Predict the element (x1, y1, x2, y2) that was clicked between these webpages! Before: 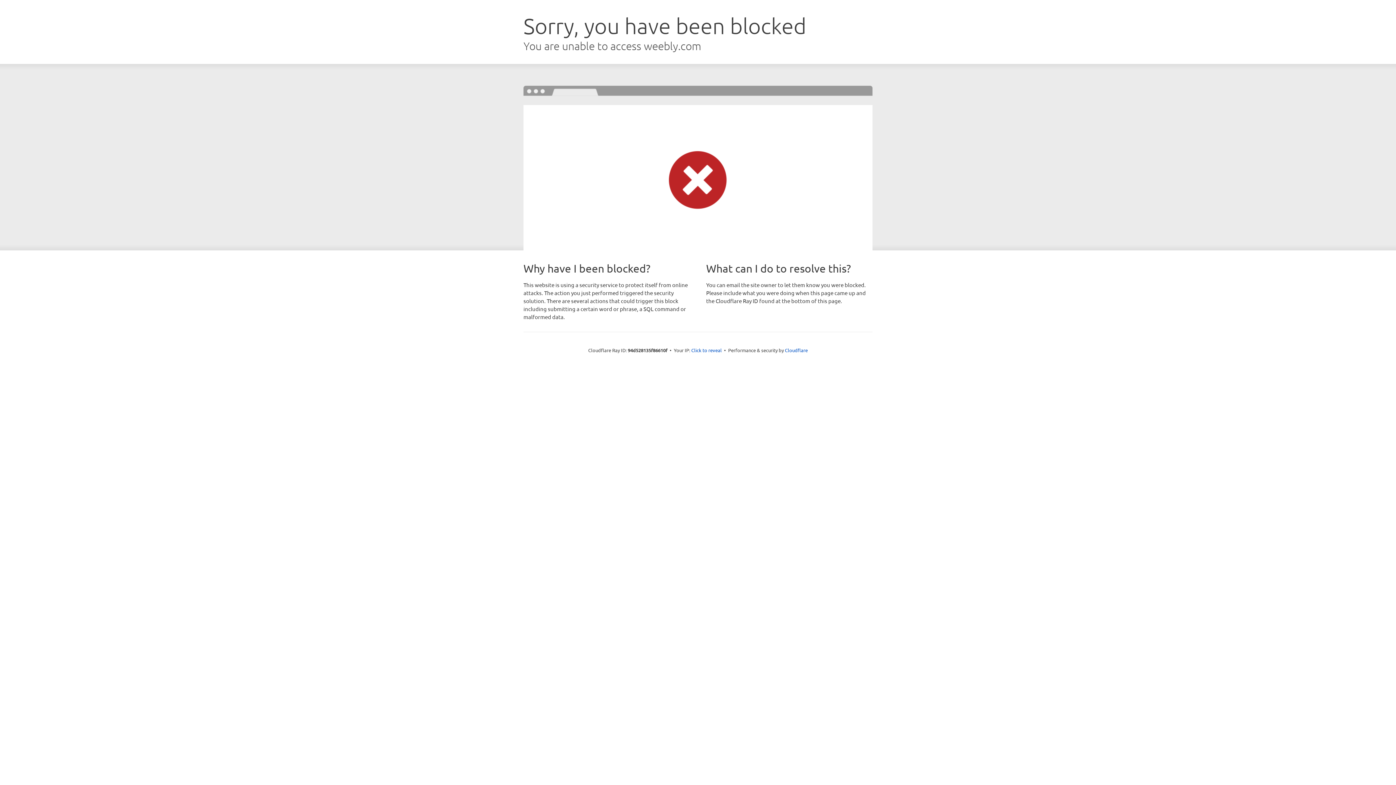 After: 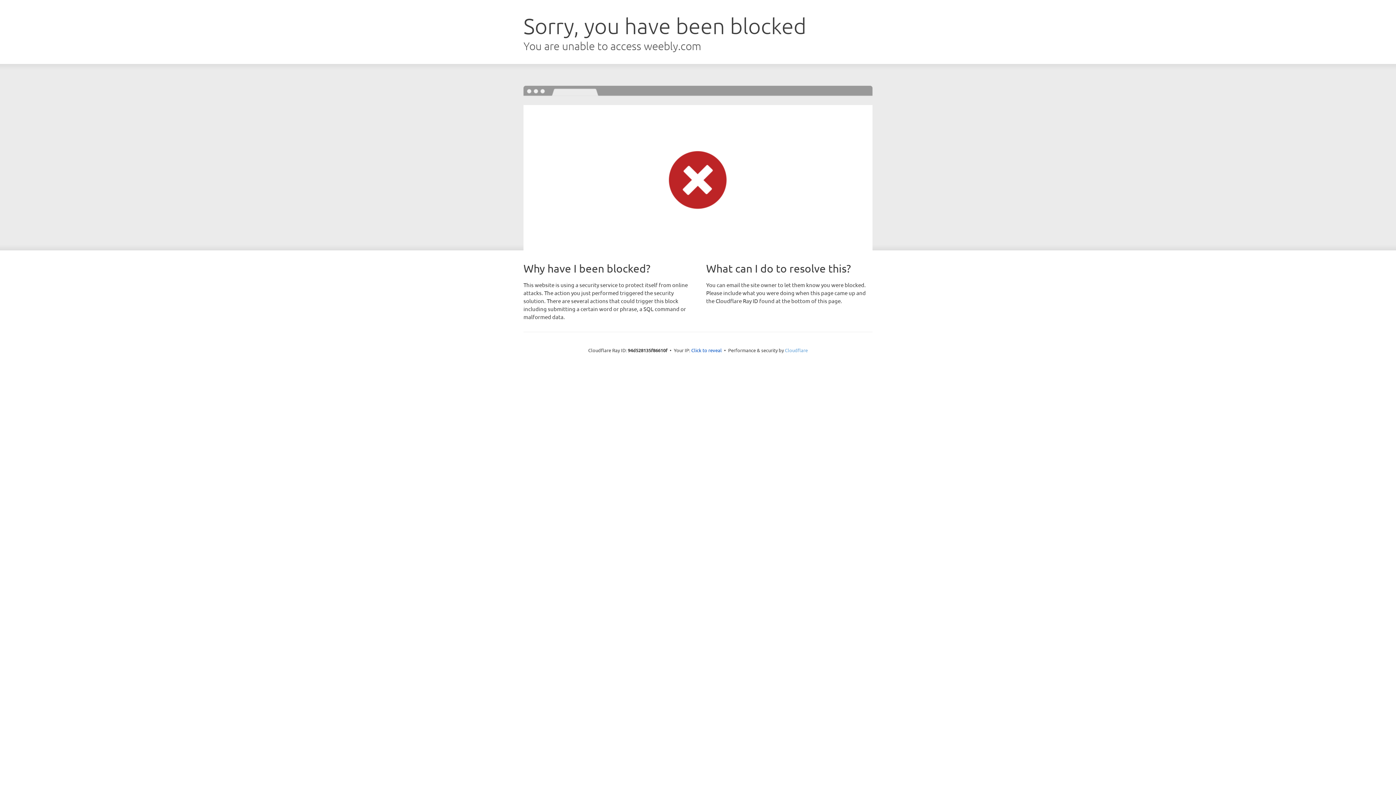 Action: bbox: (785, 347, 808, 353) label: Cloudflare